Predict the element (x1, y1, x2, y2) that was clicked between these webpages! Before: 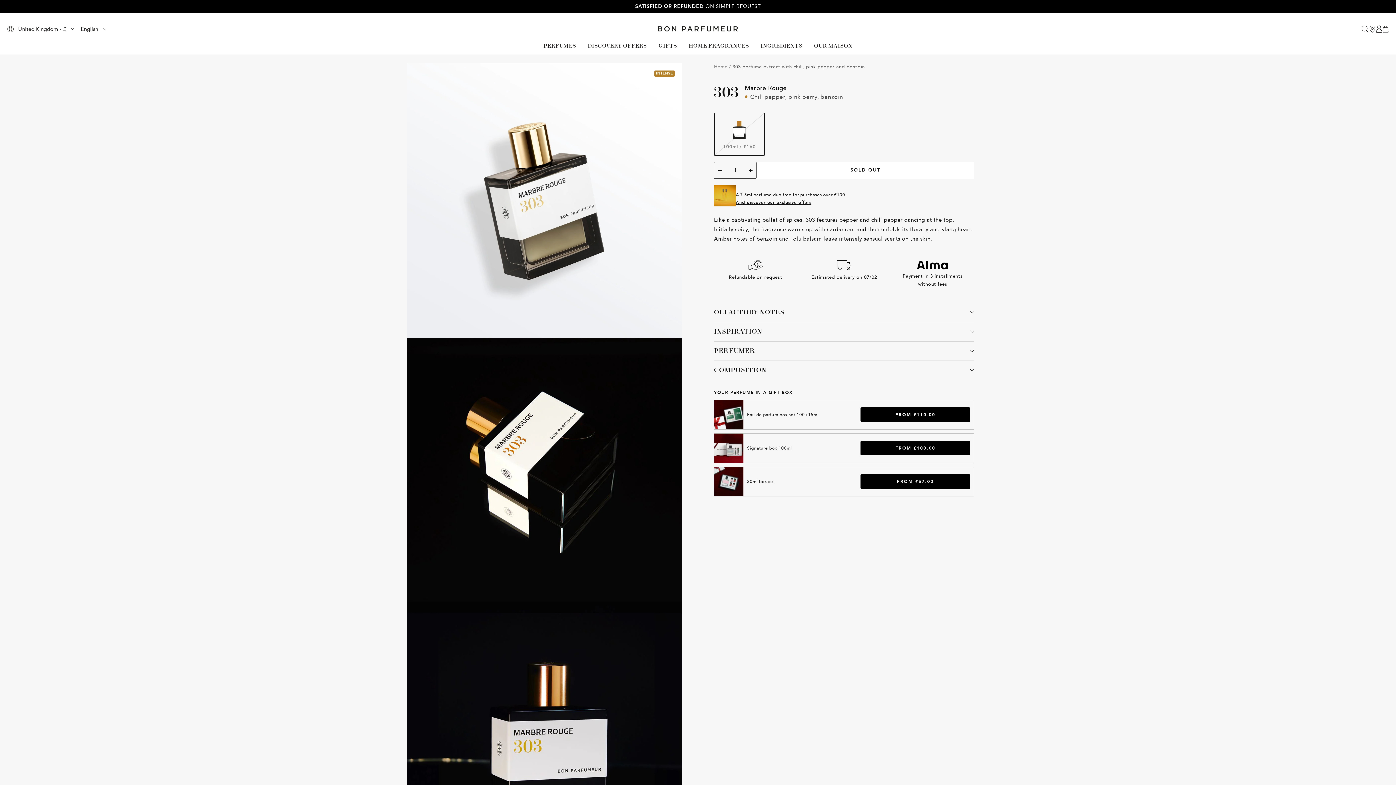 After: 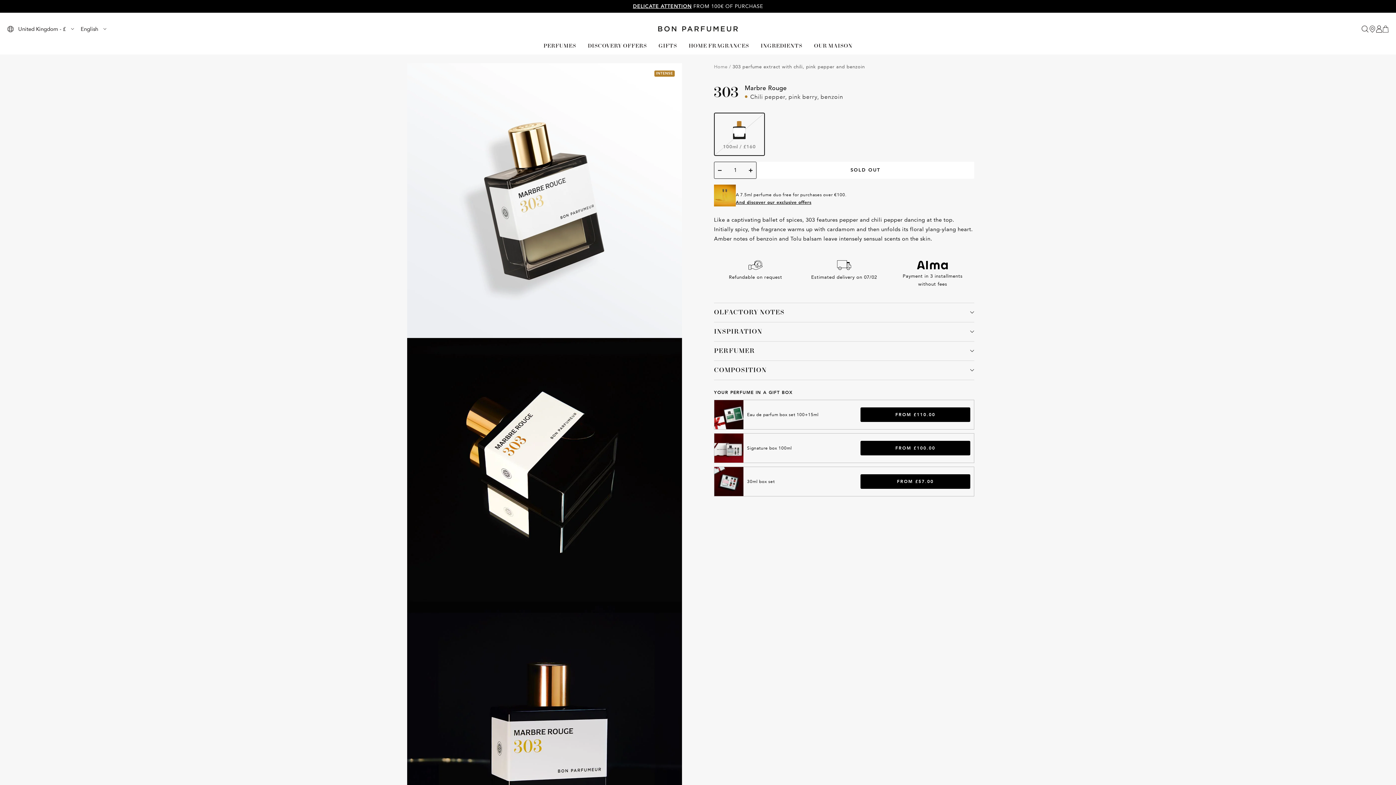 Action: bbox: (714, 162, 725, 178) label: Decrease quantity